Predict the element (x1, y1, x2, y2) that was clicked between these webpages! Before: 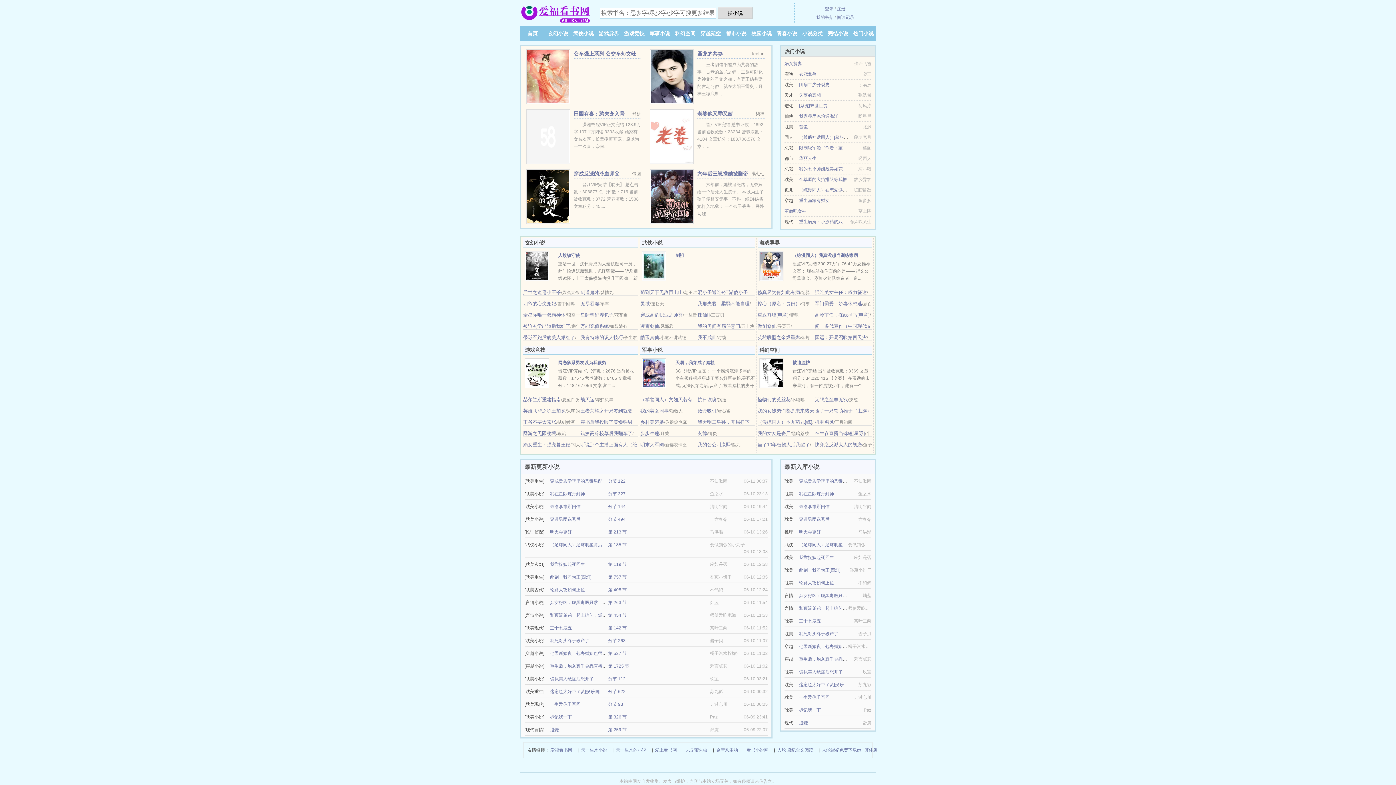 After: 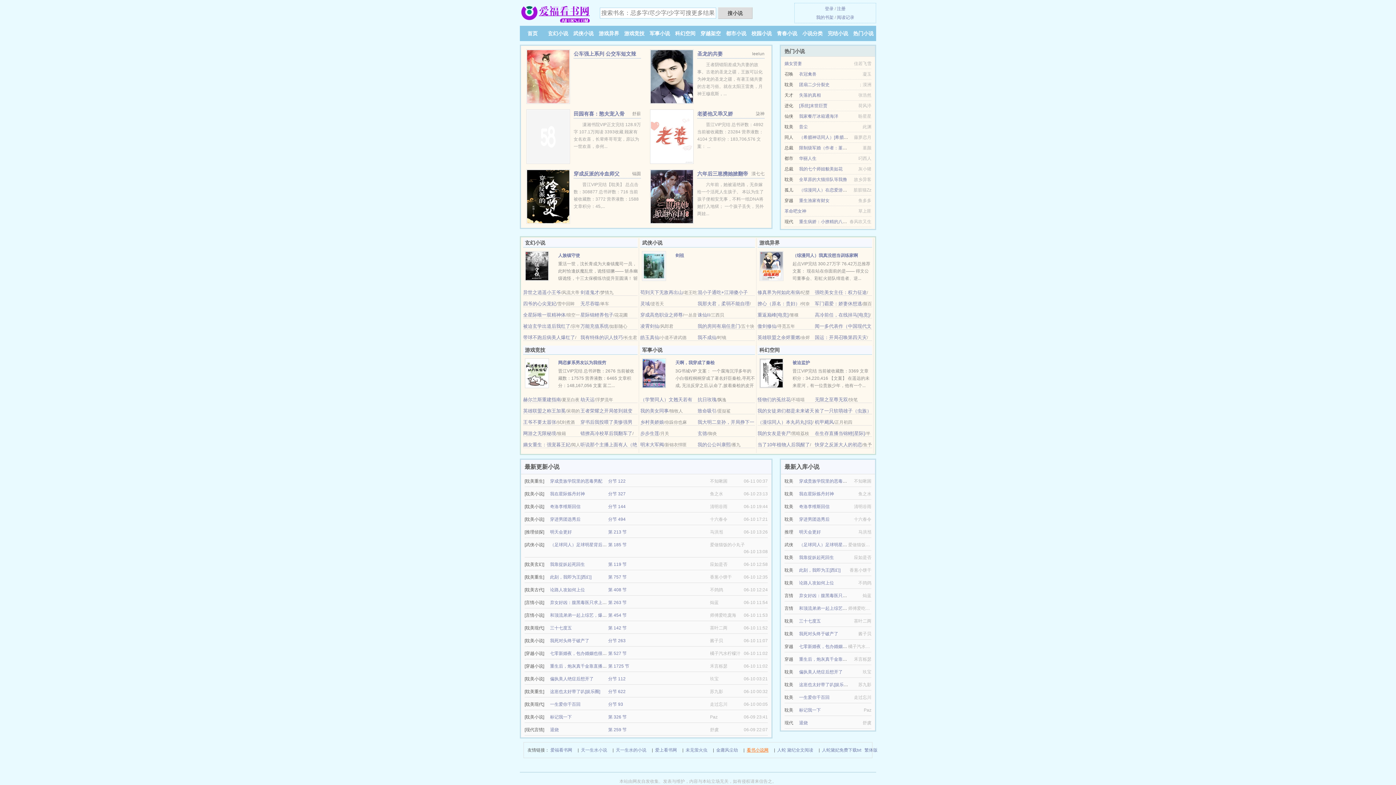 Action: bbox: (746, 746, 768, 754) label: 看书小说网